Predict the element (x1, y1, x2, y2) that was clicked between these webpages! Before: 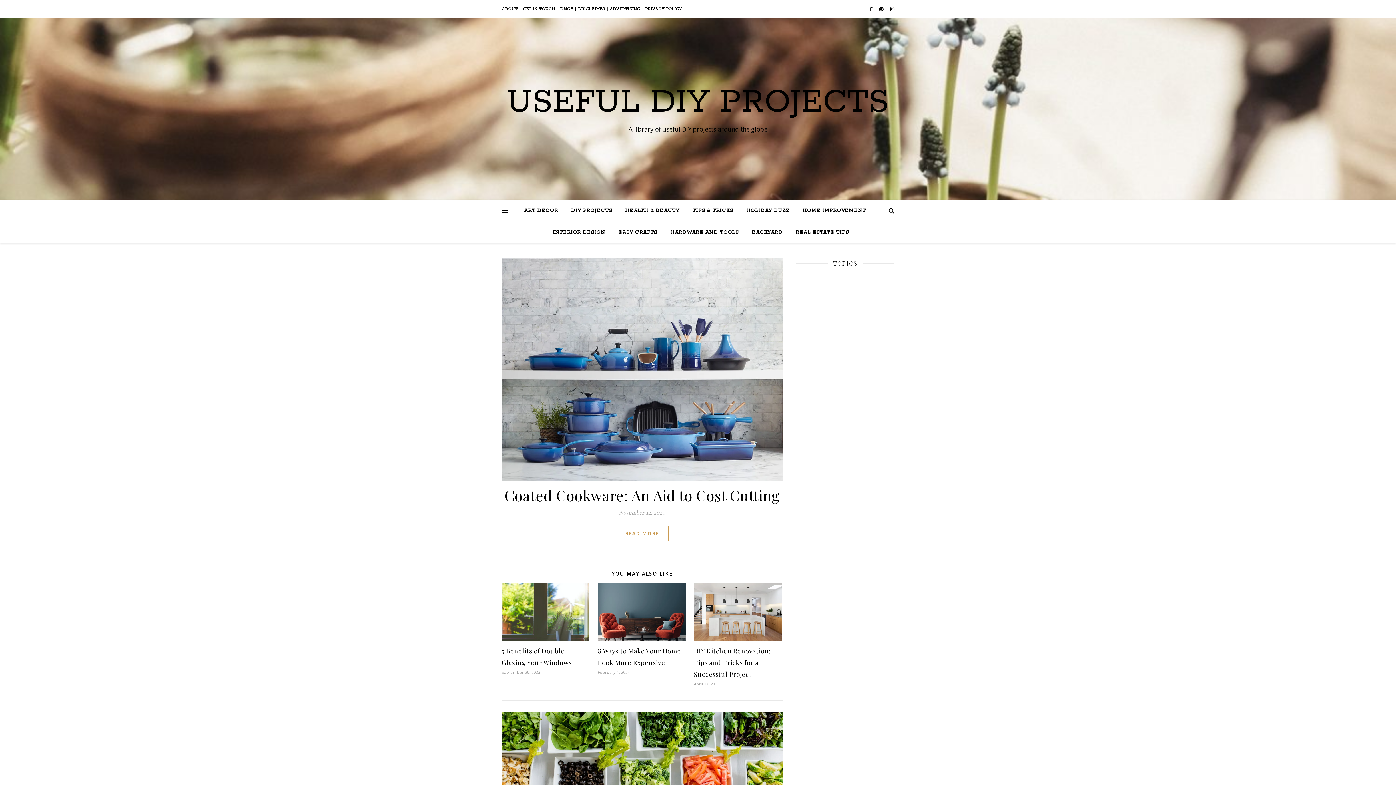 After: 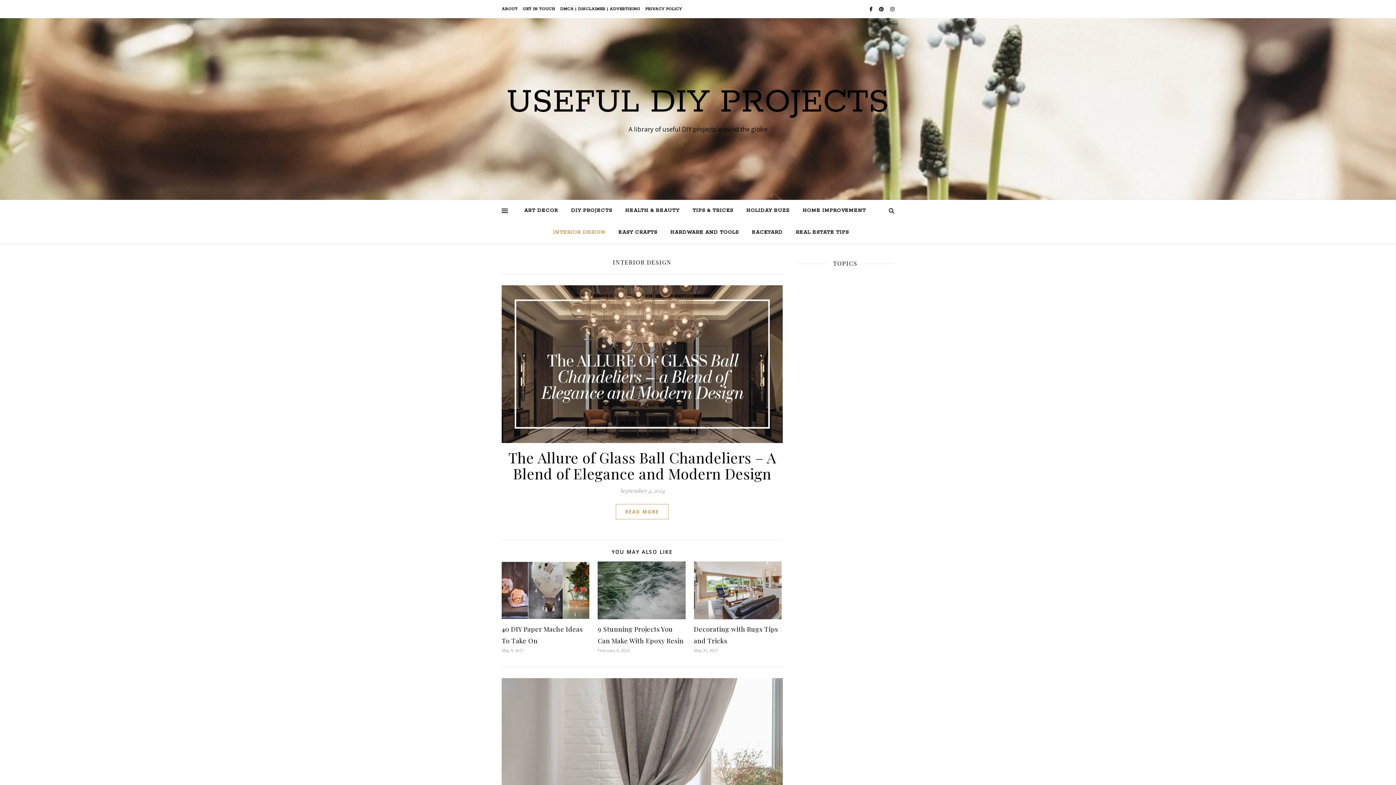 Action: bbox: (547, 221, 611, 243) label: INTERIOR DESIGN